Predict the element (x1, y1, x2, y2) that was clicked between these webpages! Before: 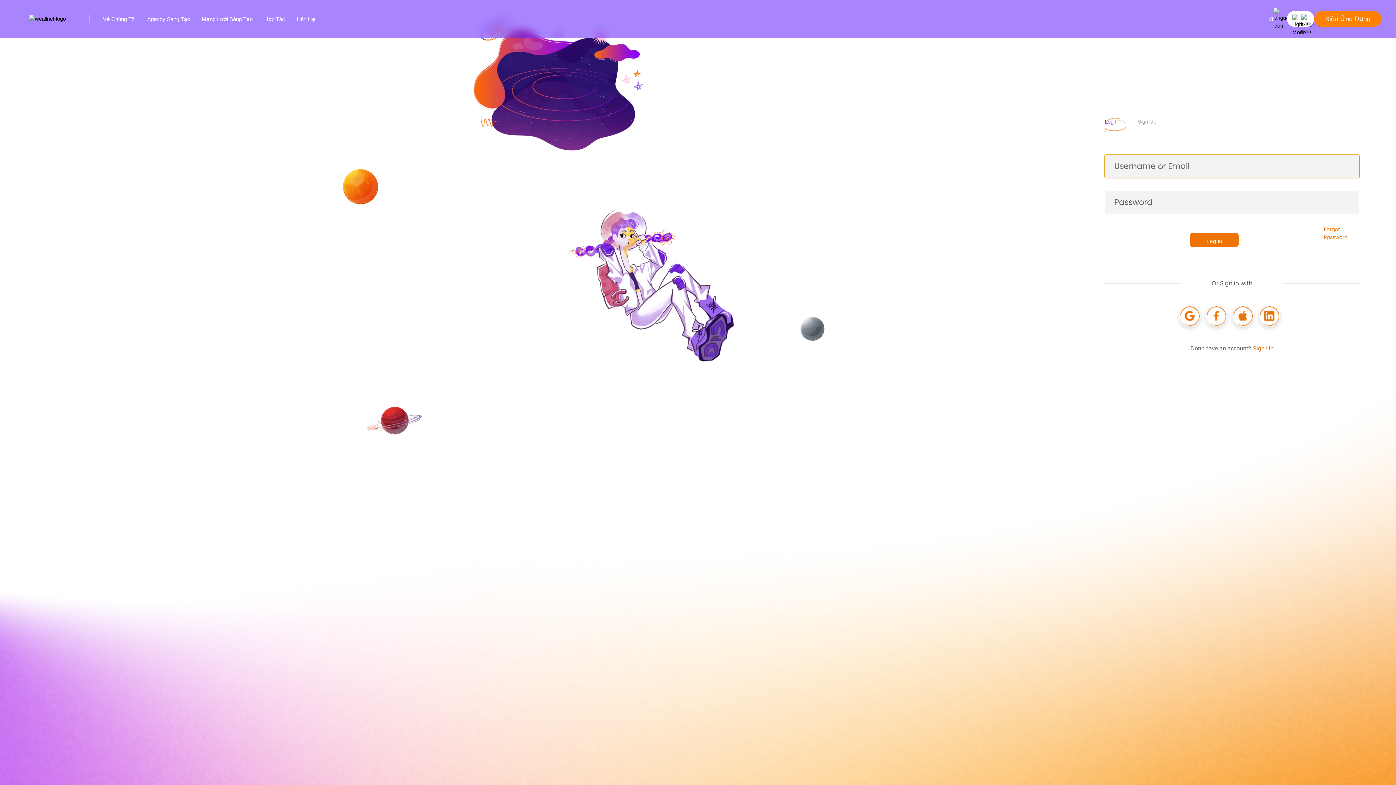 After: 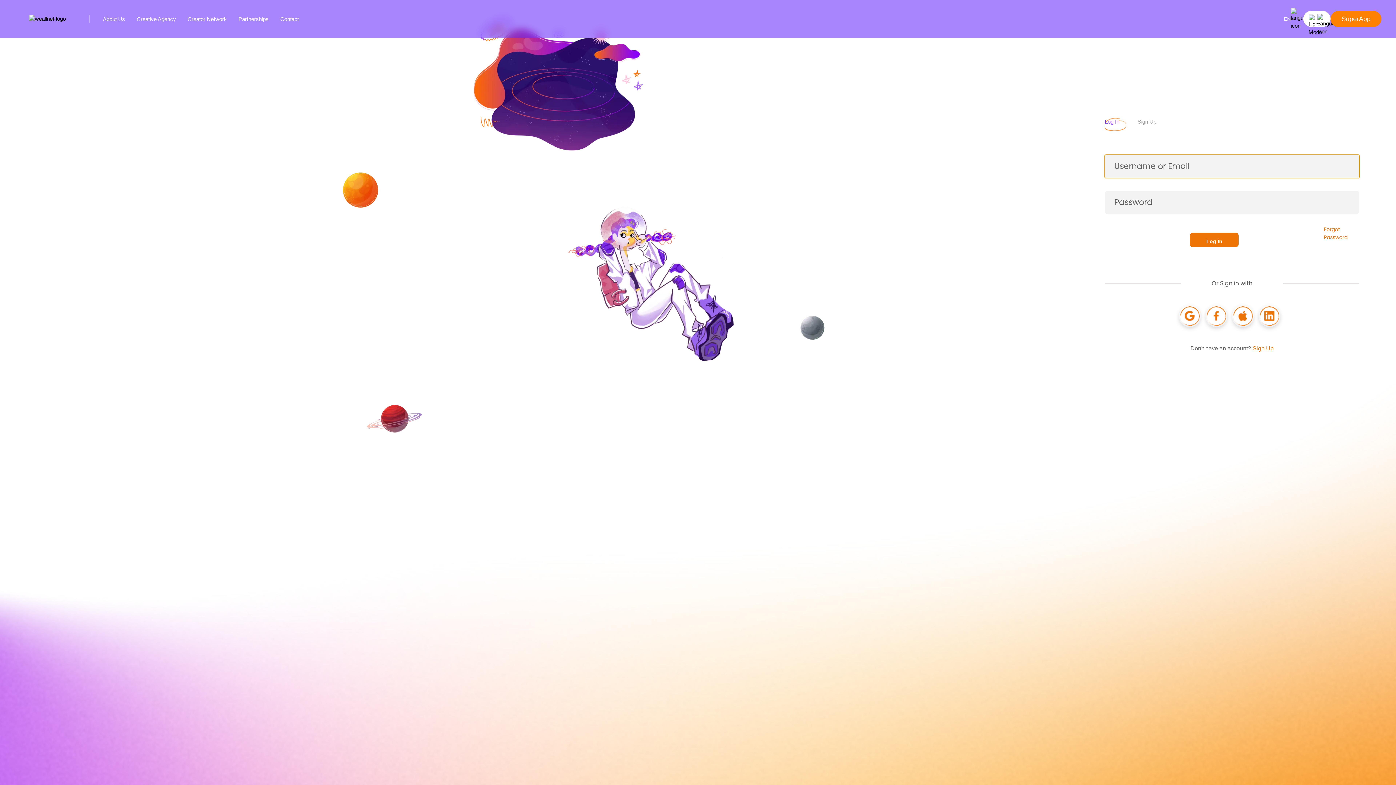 Action: label: VI bbox: (1260, 10, 1287, 26)